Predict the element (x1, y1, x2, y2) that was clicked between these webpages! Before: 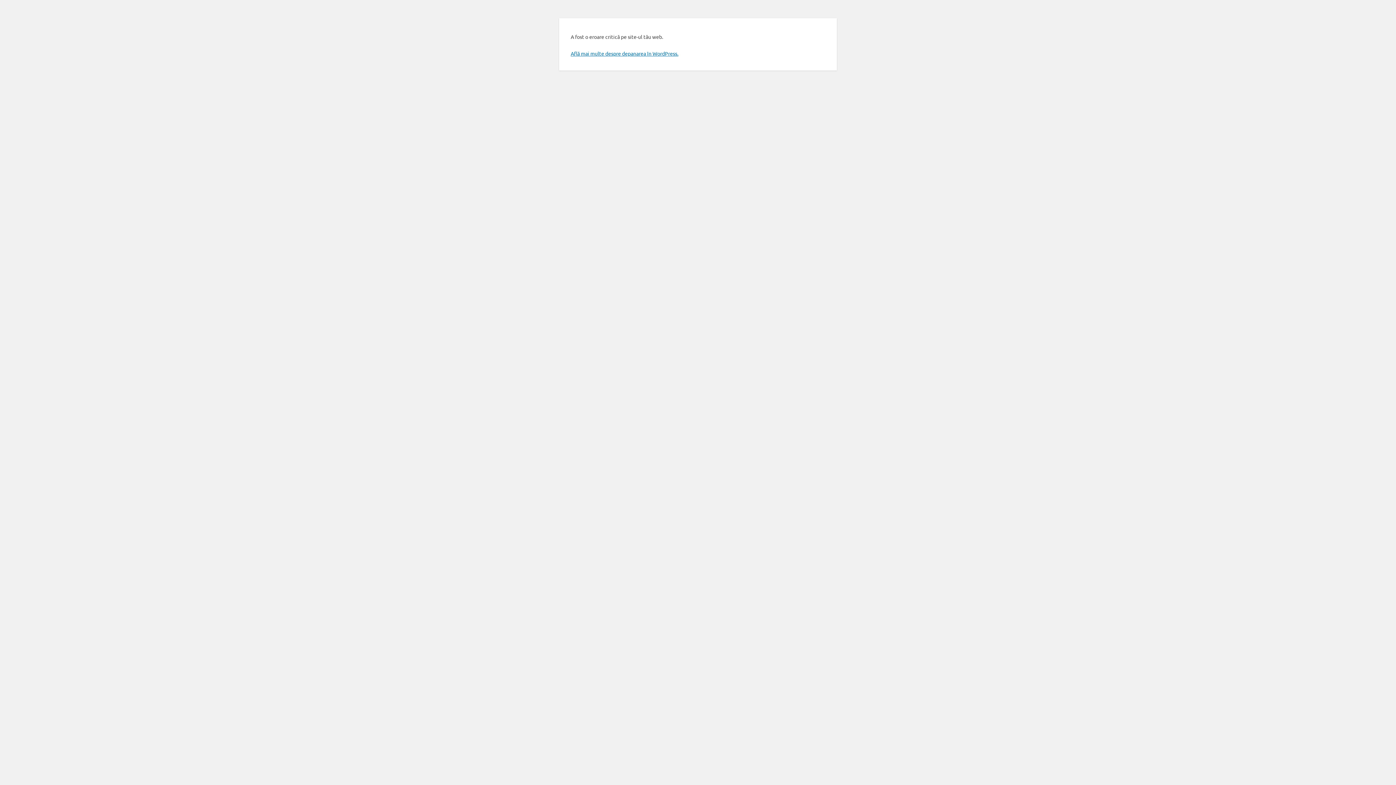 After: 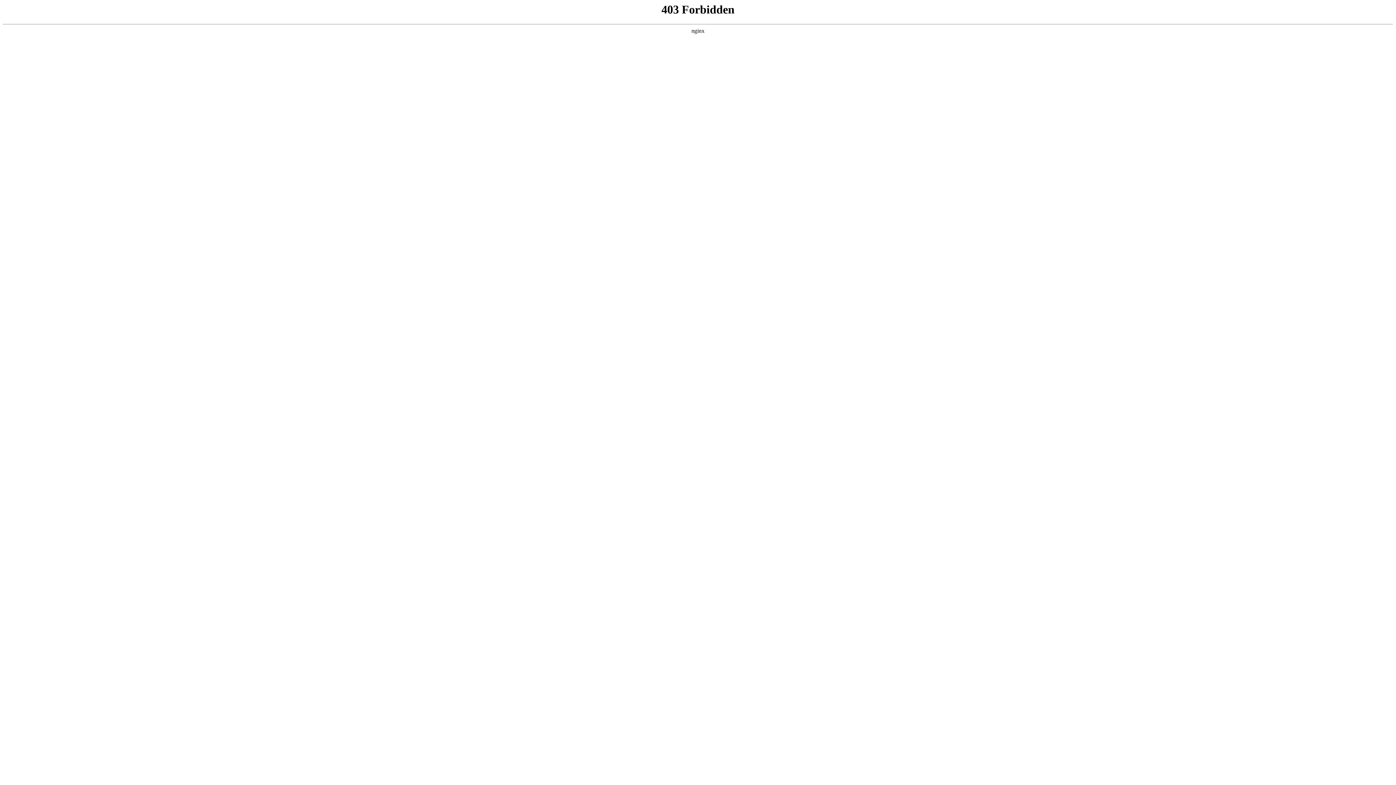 Action: label: Află mai multe despre depanarea în WordPress. bbox: (570, 50, 678, 56)